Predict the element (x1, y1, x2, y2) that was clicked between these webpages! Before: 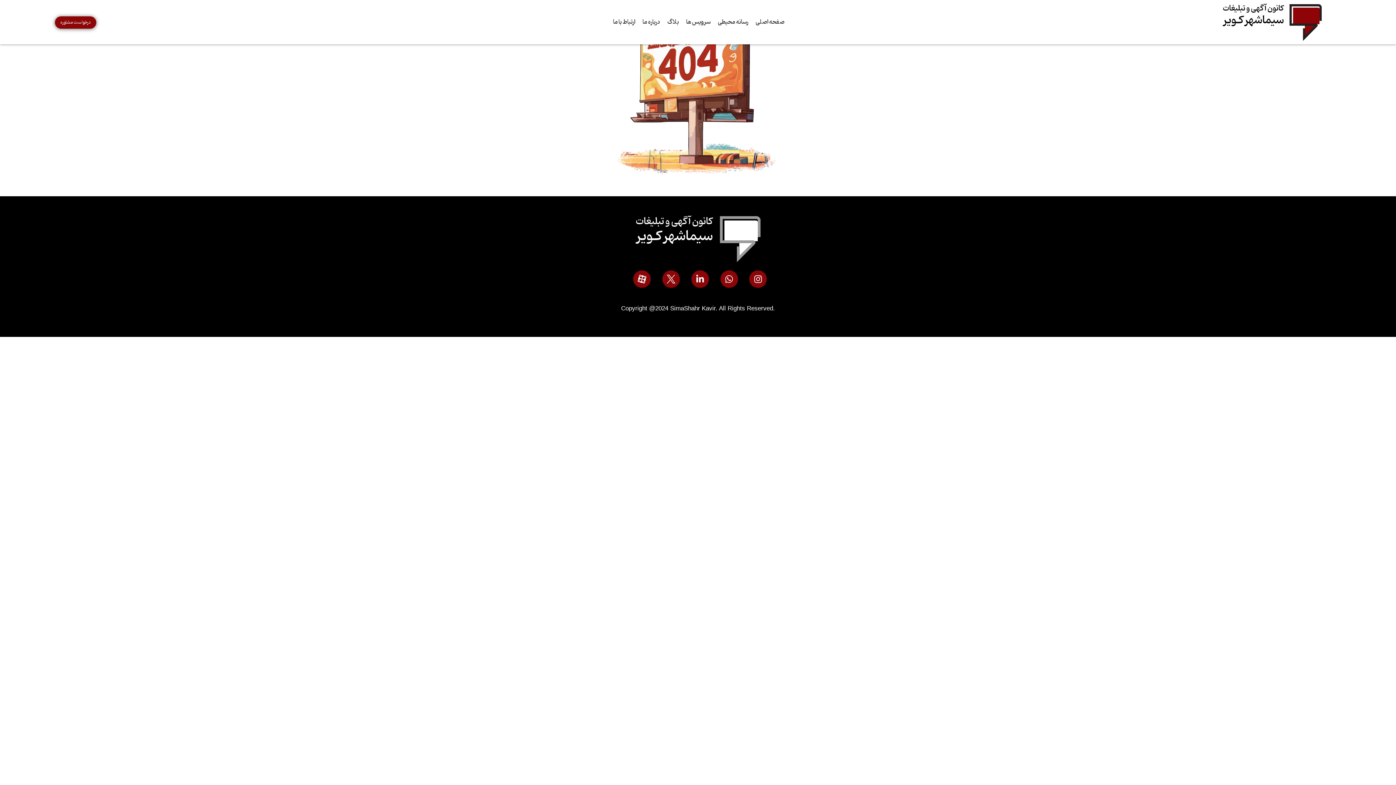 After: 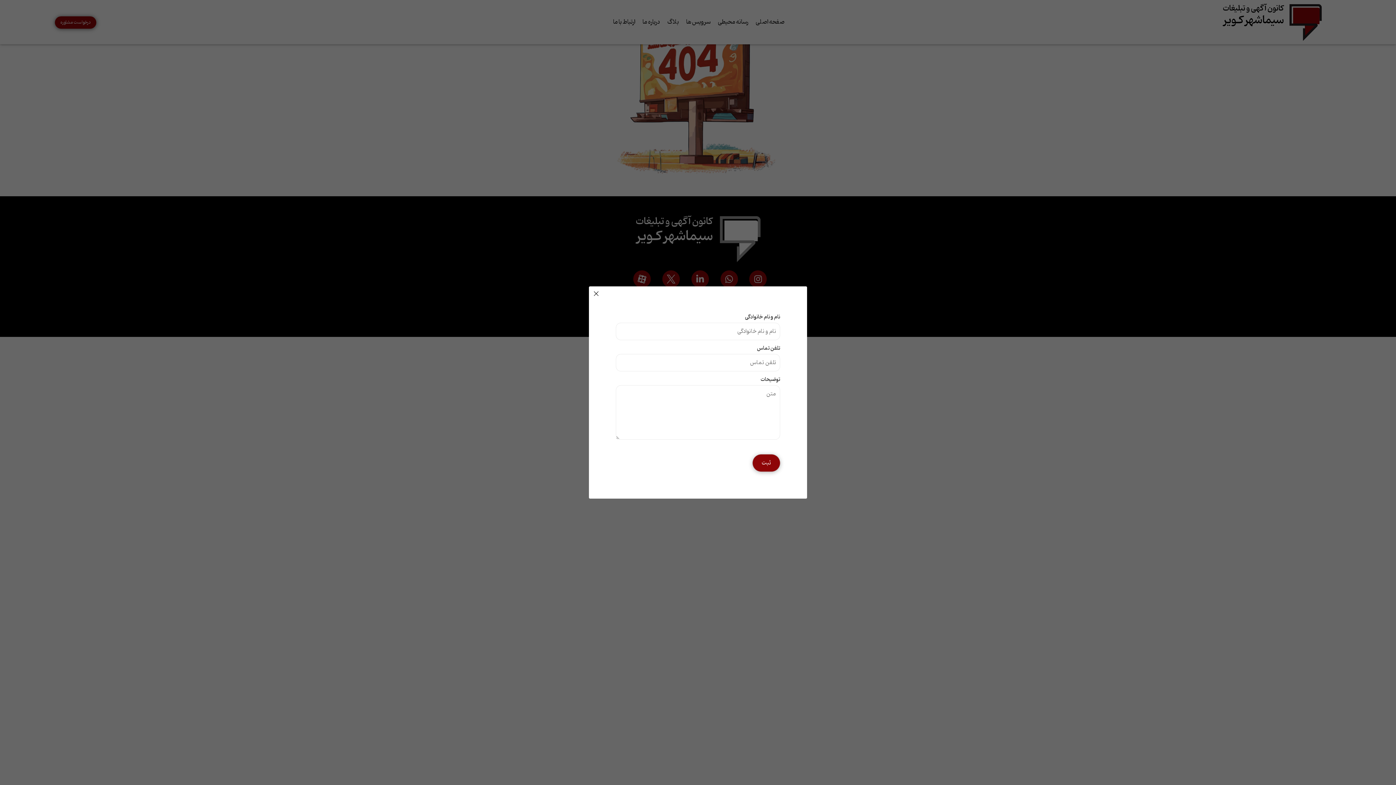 Action: label: درخواست مشاوره bbox: (54, 16, 96, 28)